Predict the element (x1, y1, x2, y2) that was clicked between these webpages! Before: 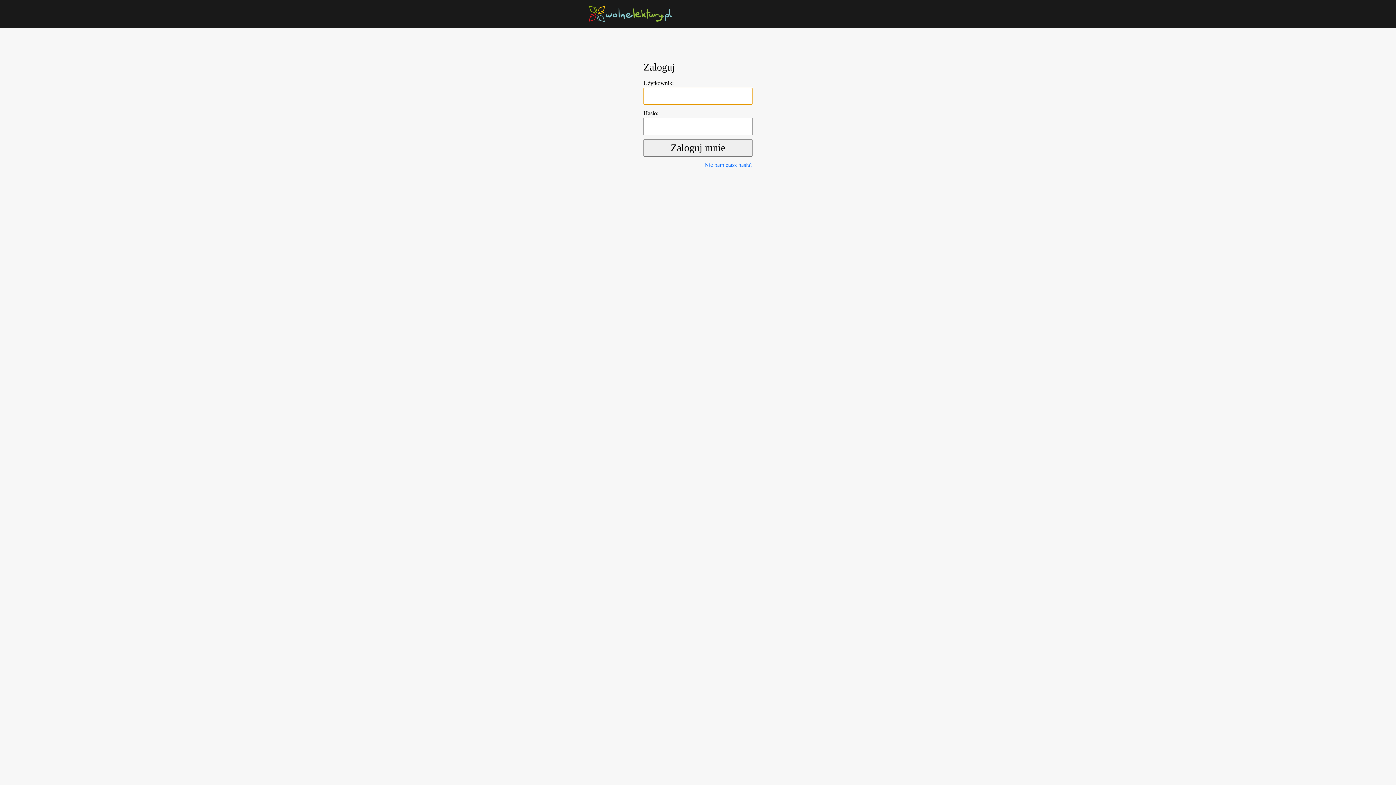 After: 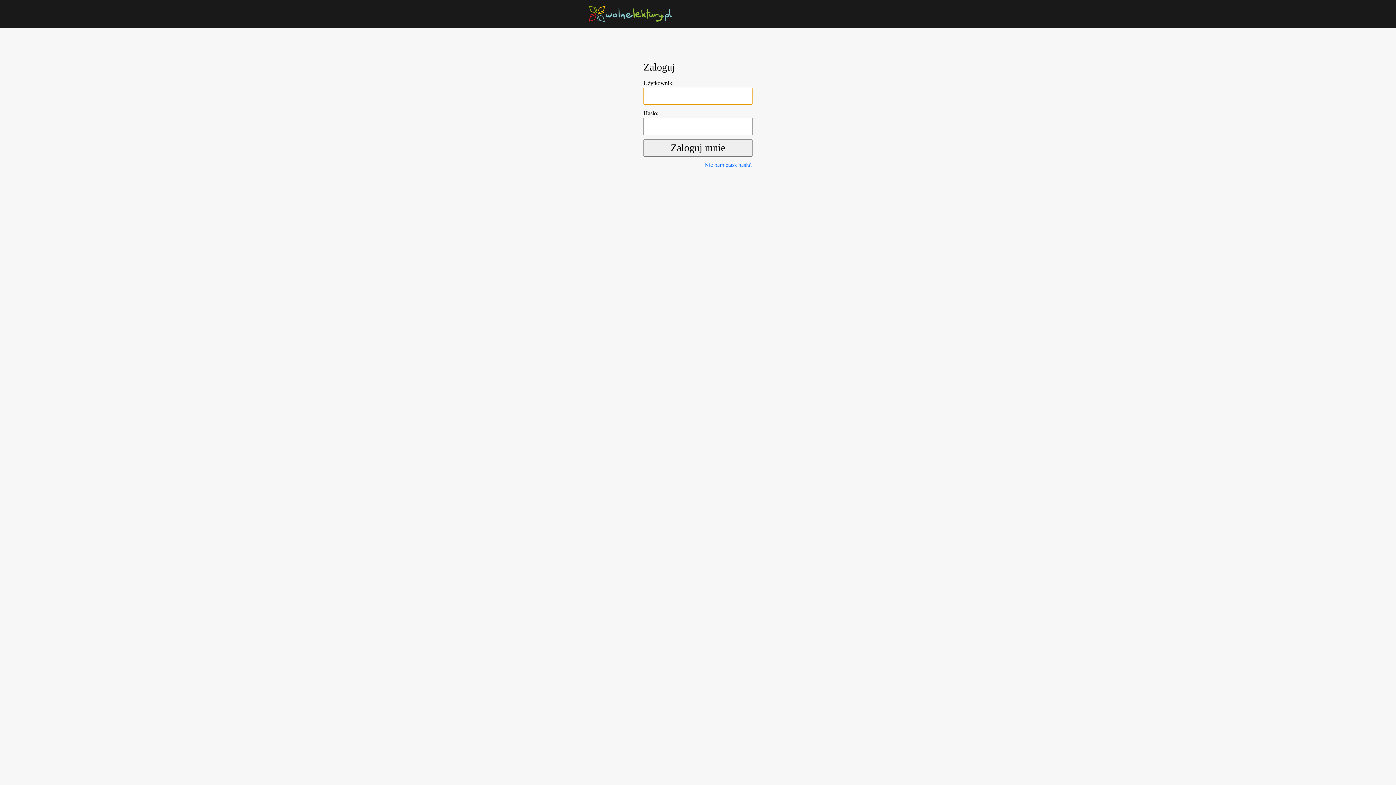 Action: bbox: (589, 10, 672, 16)